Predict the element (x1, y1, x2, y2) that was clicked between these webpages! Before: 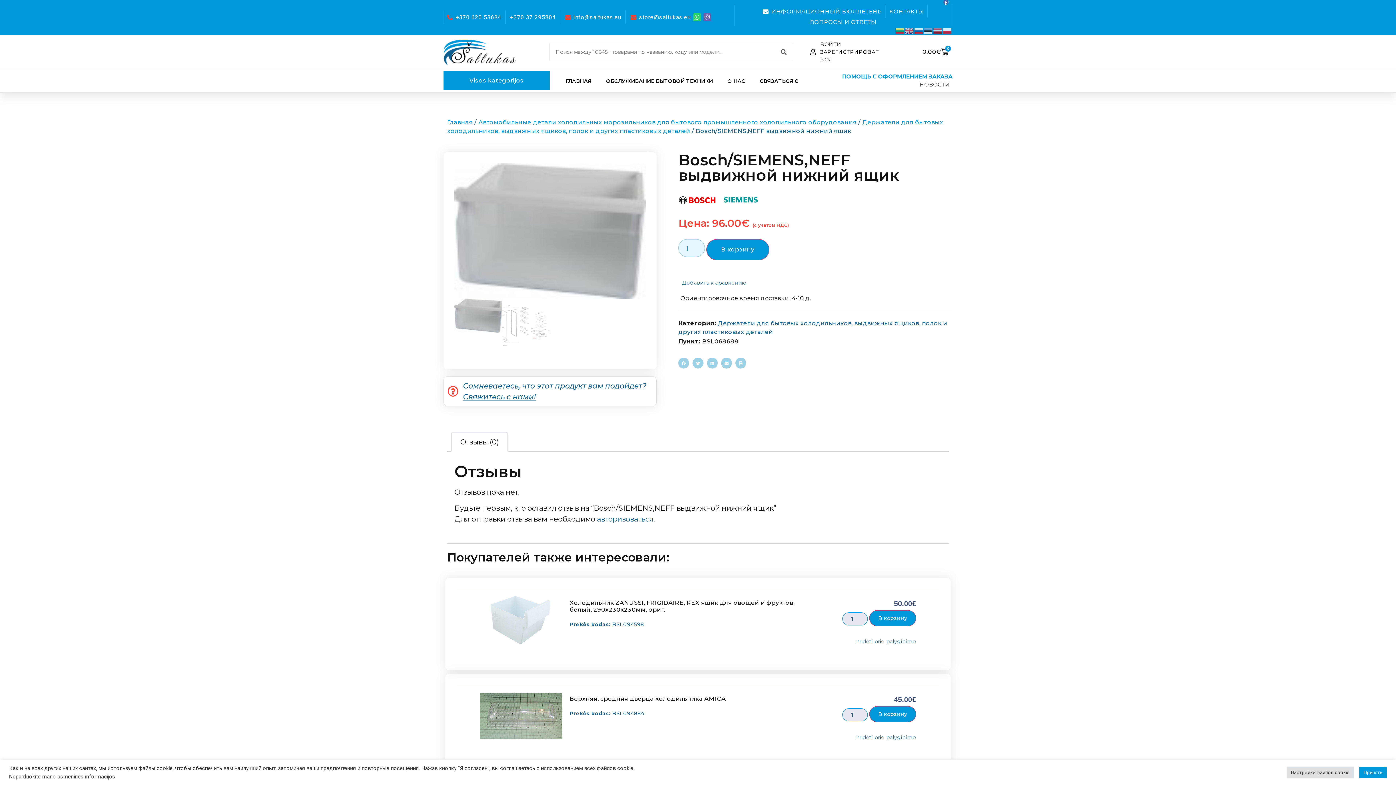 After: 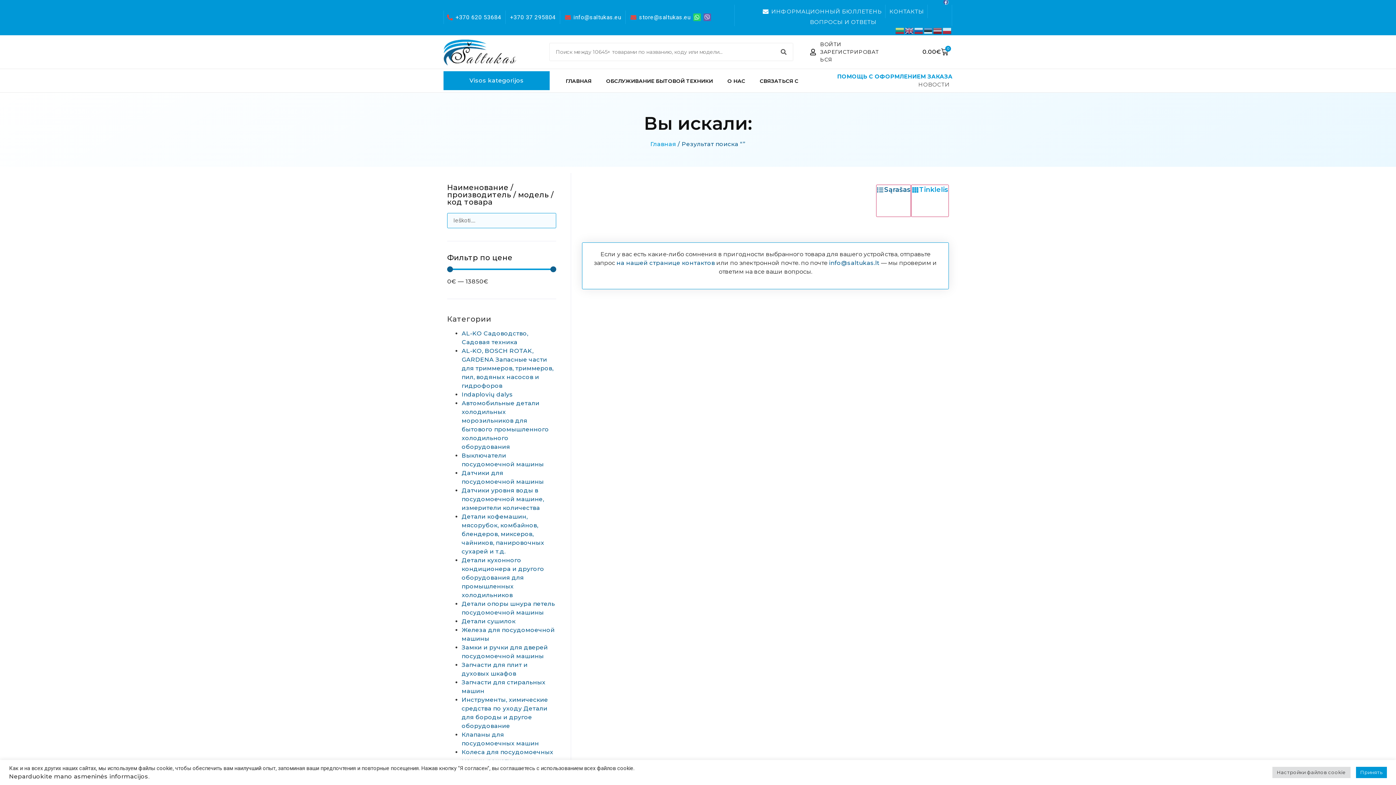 Action: label: Поиск bbox: (774, 43, 792, 60)